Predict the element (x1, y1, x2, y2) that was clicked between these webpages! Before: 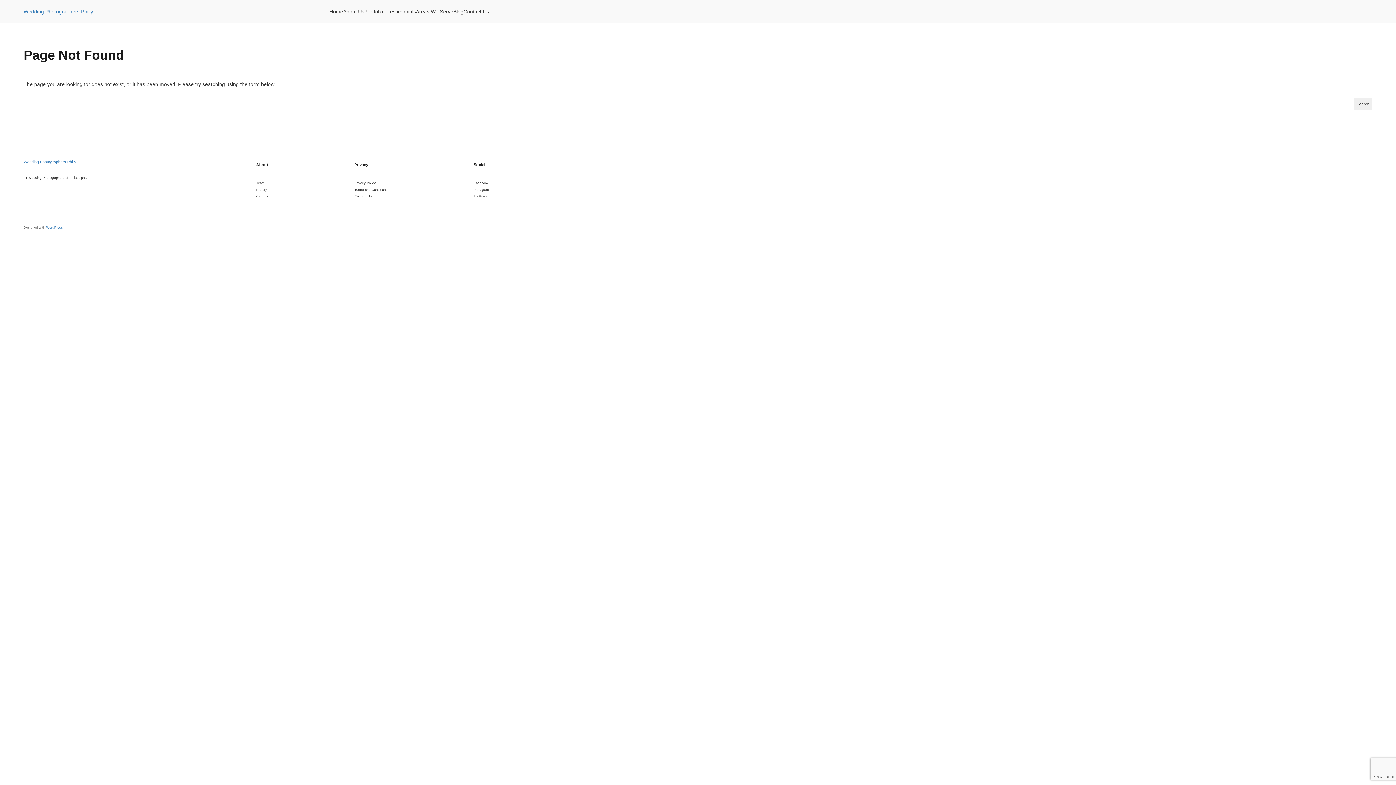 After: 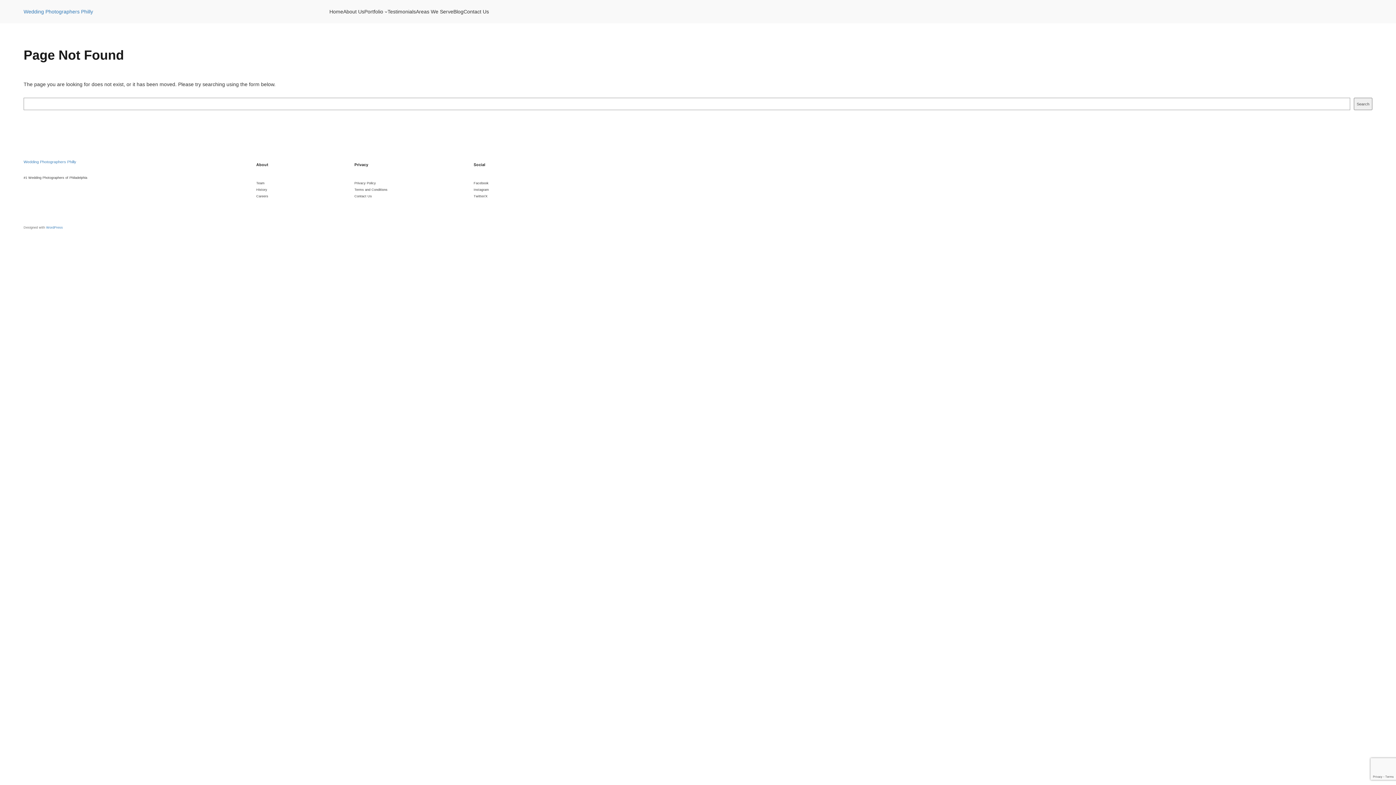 Action: bbox: (473, 193, 487, 199) label: Twitter/X